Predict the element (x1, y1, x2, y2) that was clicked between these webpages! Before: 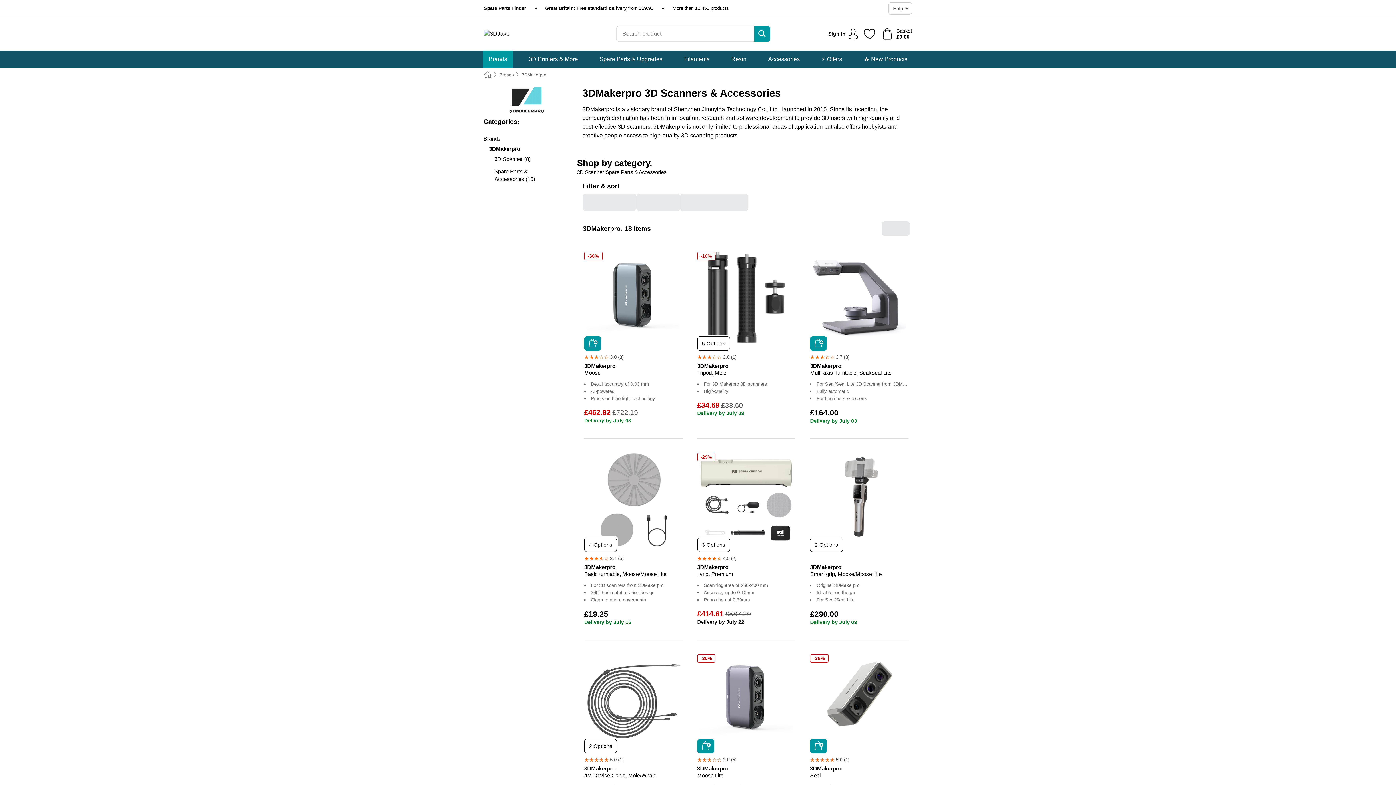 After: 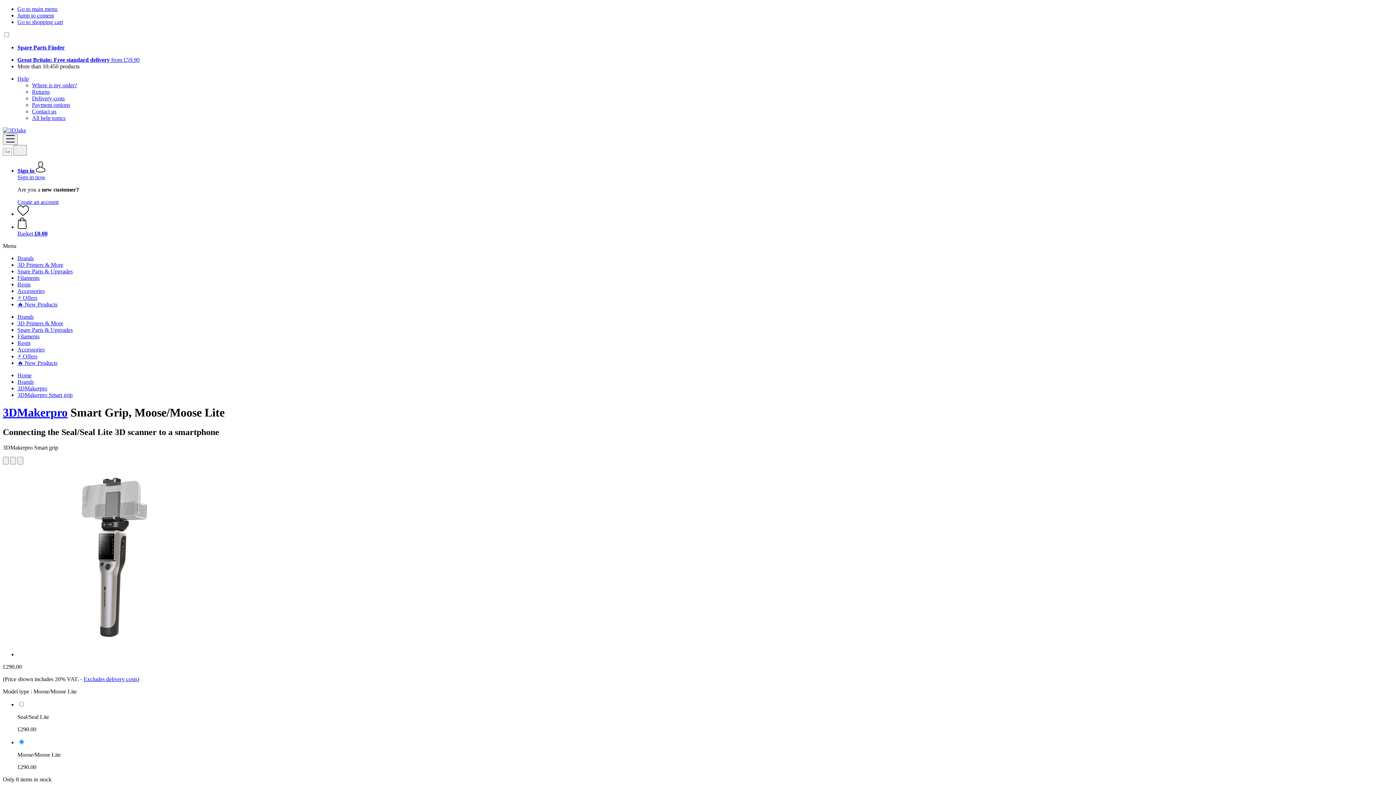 Action: bbox: (812, 453, 906, 546)